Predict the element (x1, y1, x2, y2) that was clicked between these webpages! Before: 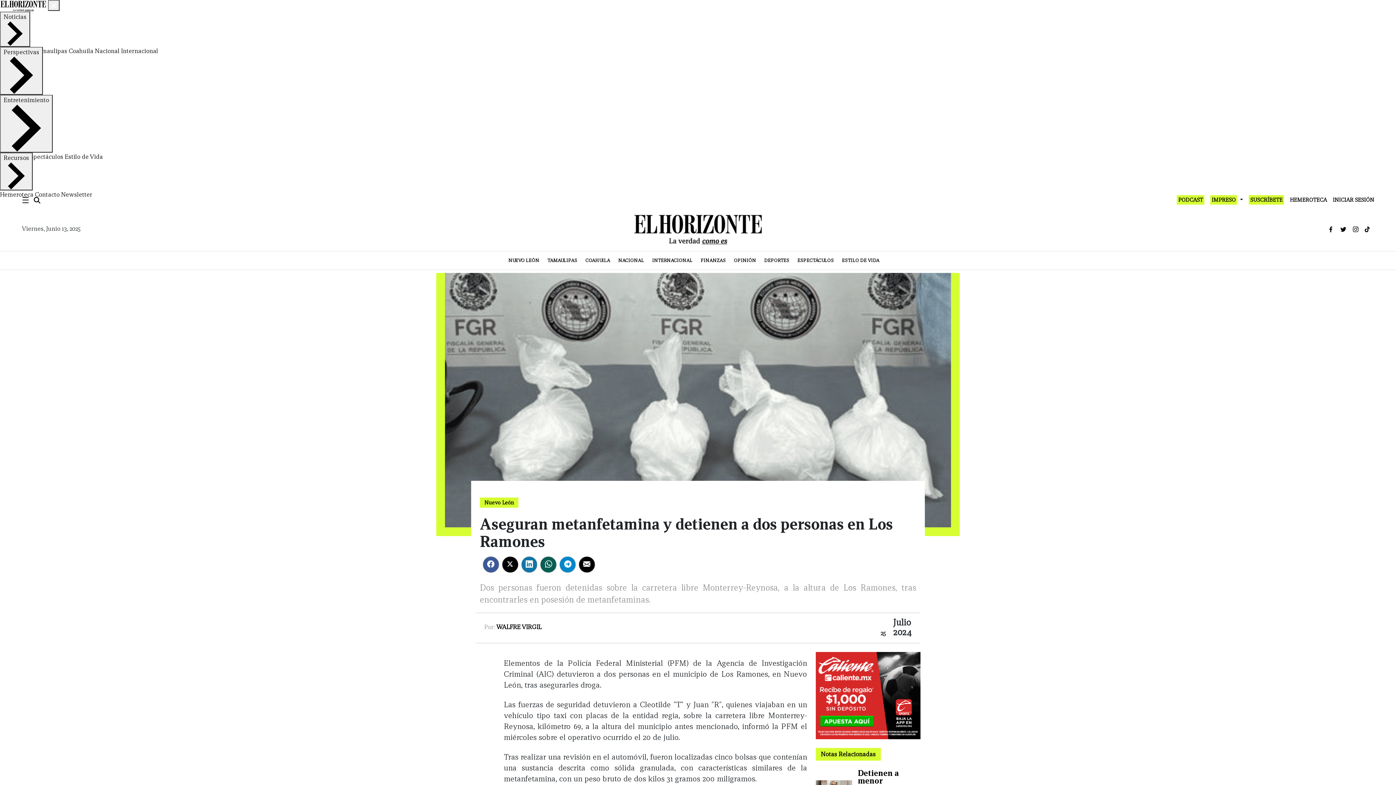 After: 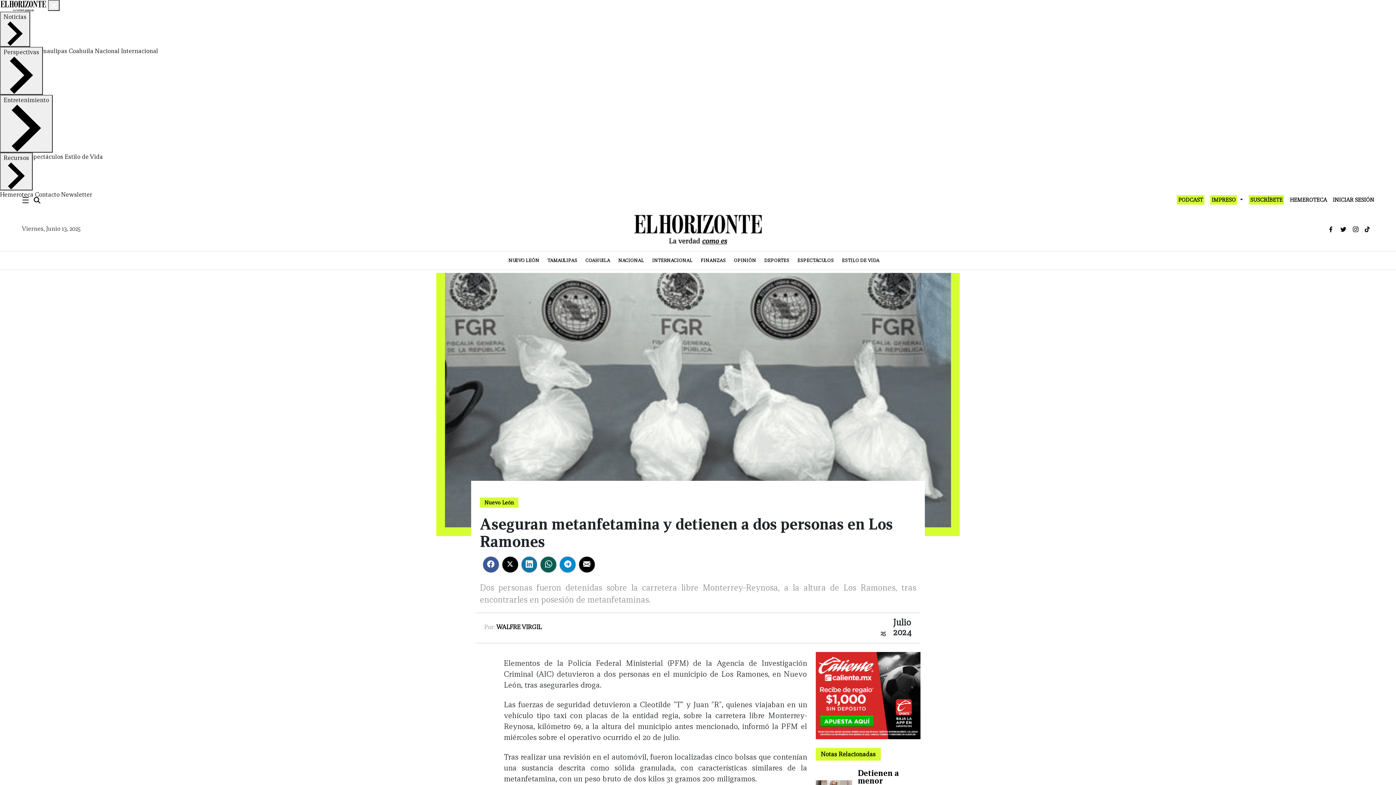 Action: bbox: (816, 691, 920, 699)